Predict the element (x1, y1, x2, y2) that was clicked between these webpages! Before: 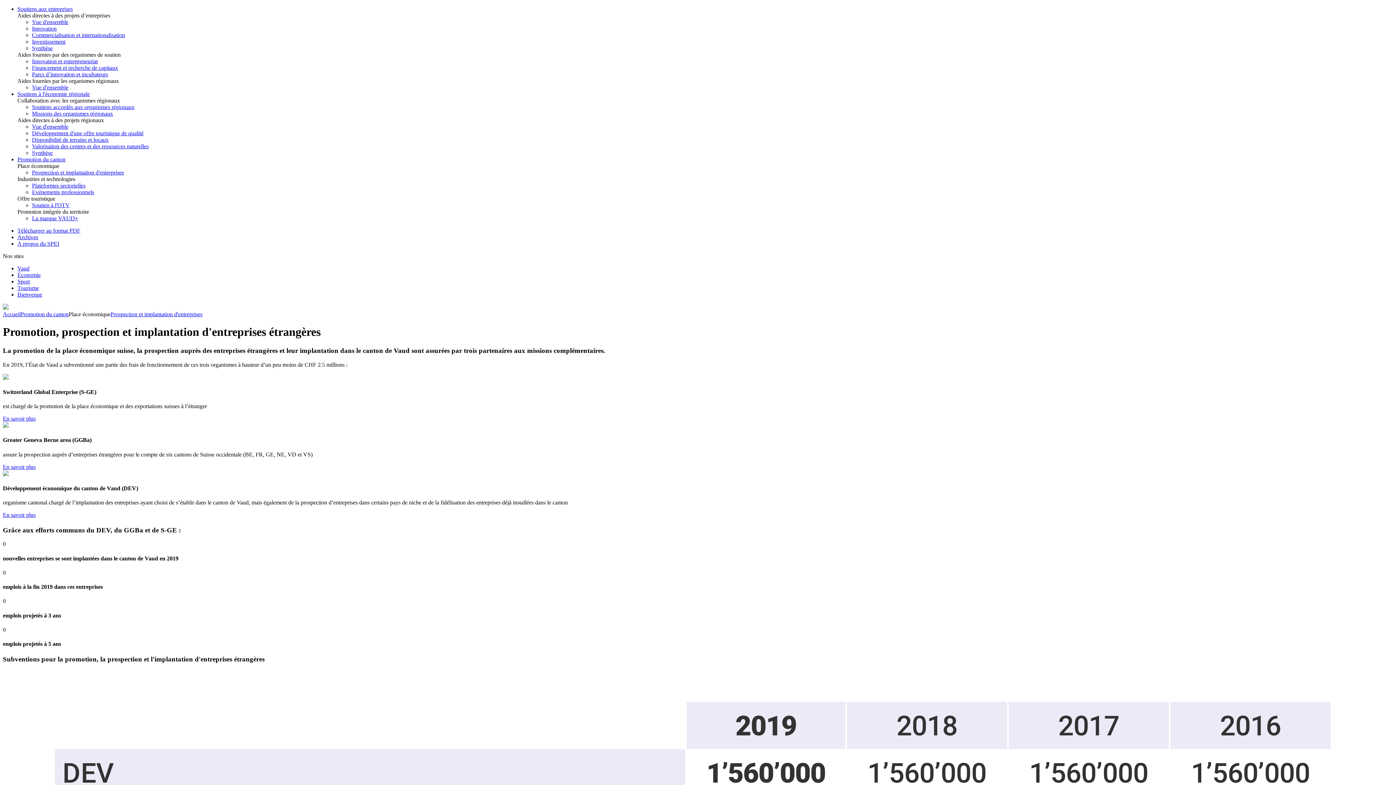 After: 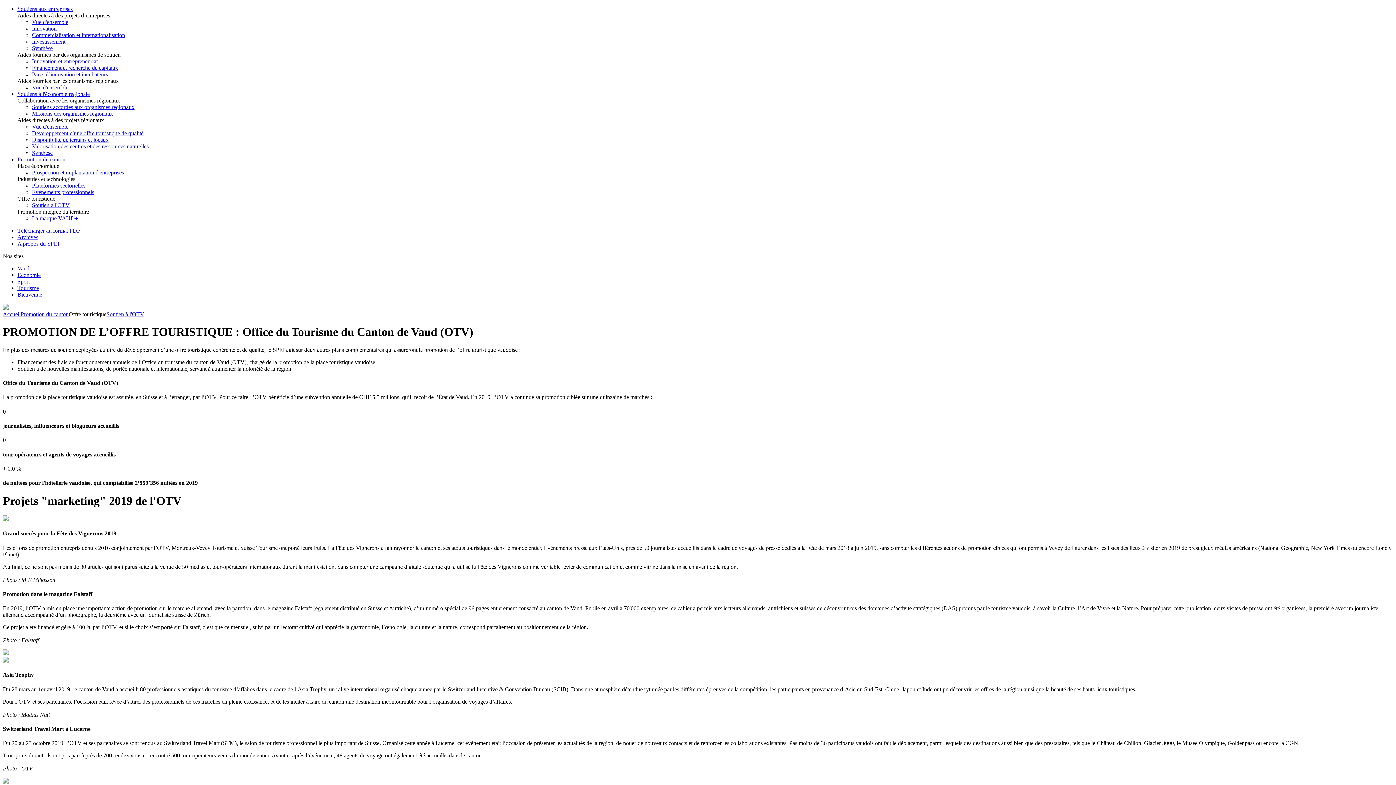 Action: label: Soutien à l'OTV bbox: (32, 202, 69, 208)